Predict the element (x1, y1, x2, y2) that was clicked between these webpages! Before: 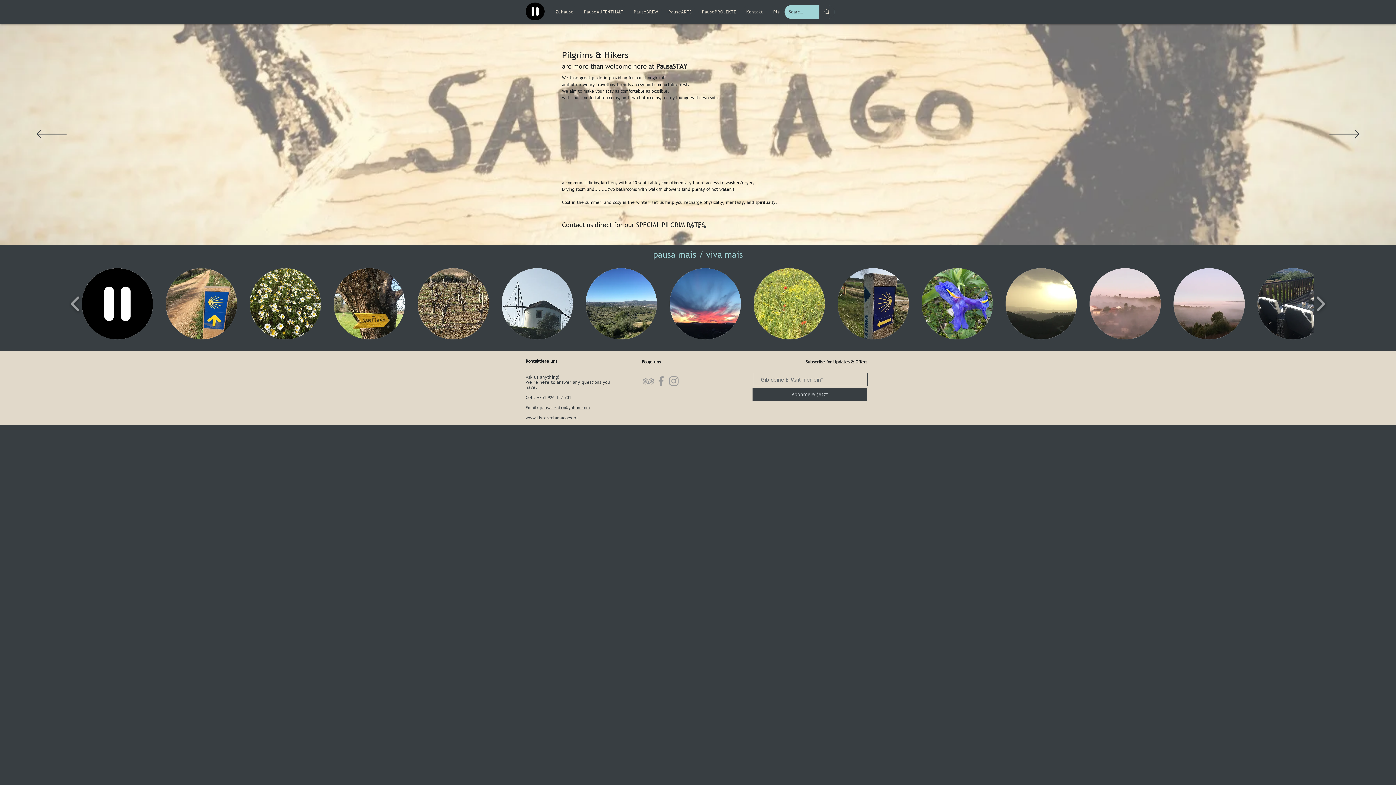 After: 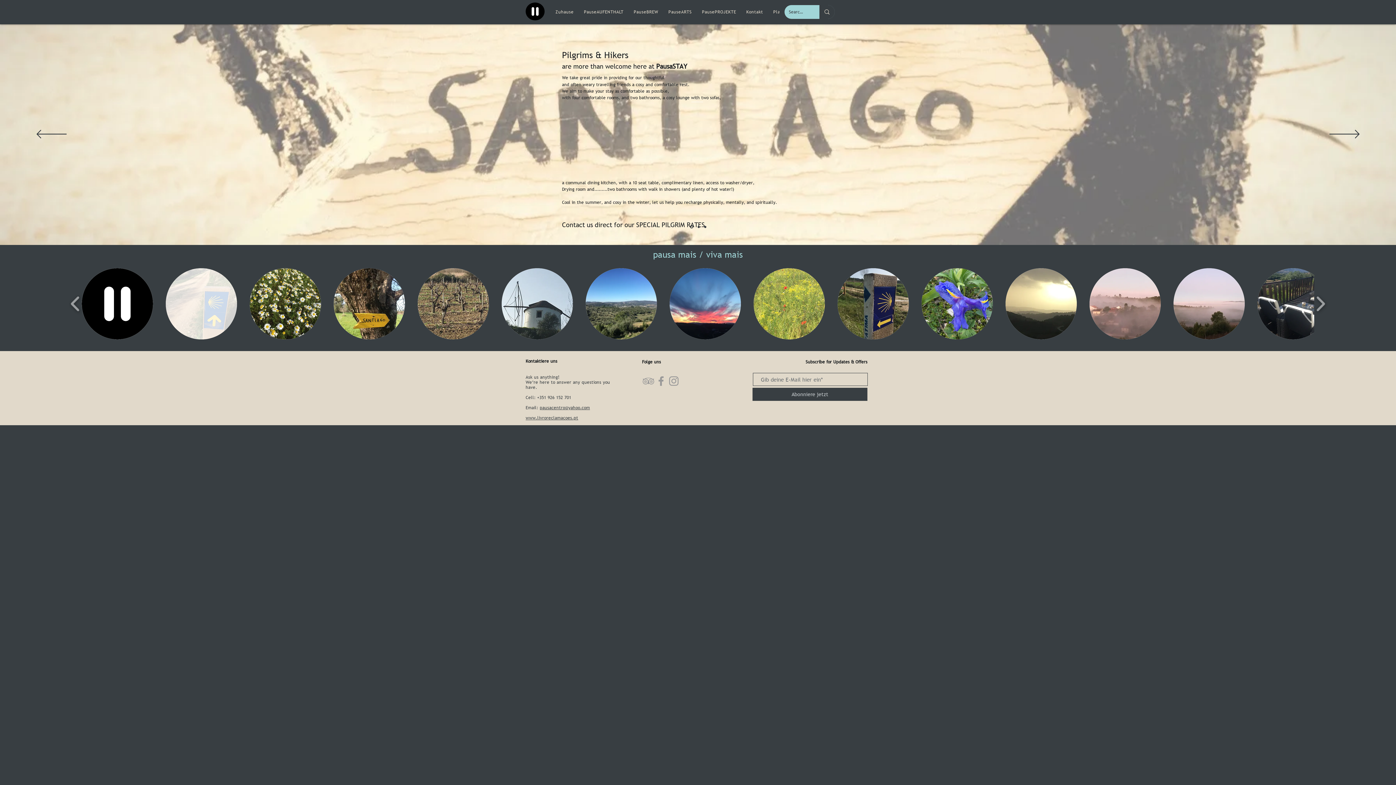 Action: label: IMG_4158 bbox: (165, 268, 237, 339)